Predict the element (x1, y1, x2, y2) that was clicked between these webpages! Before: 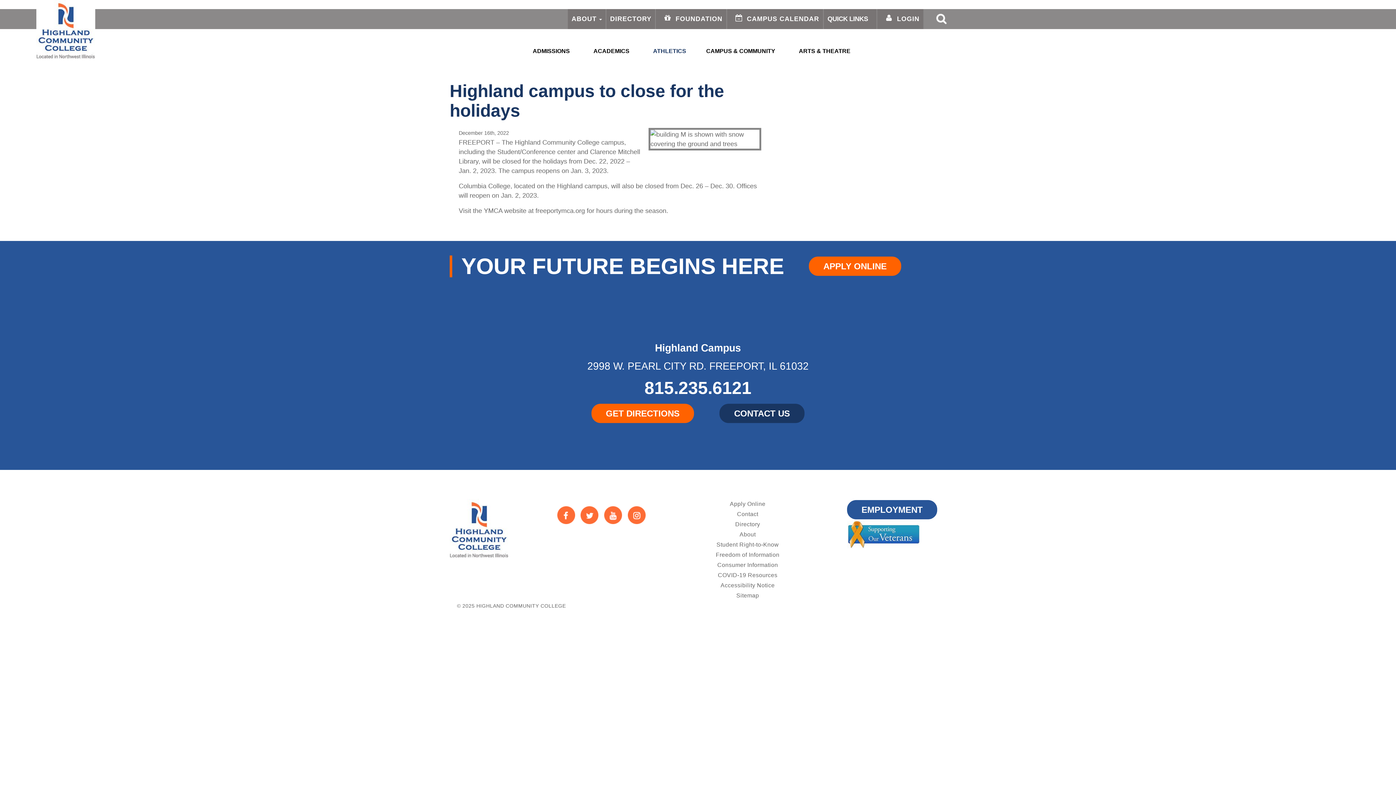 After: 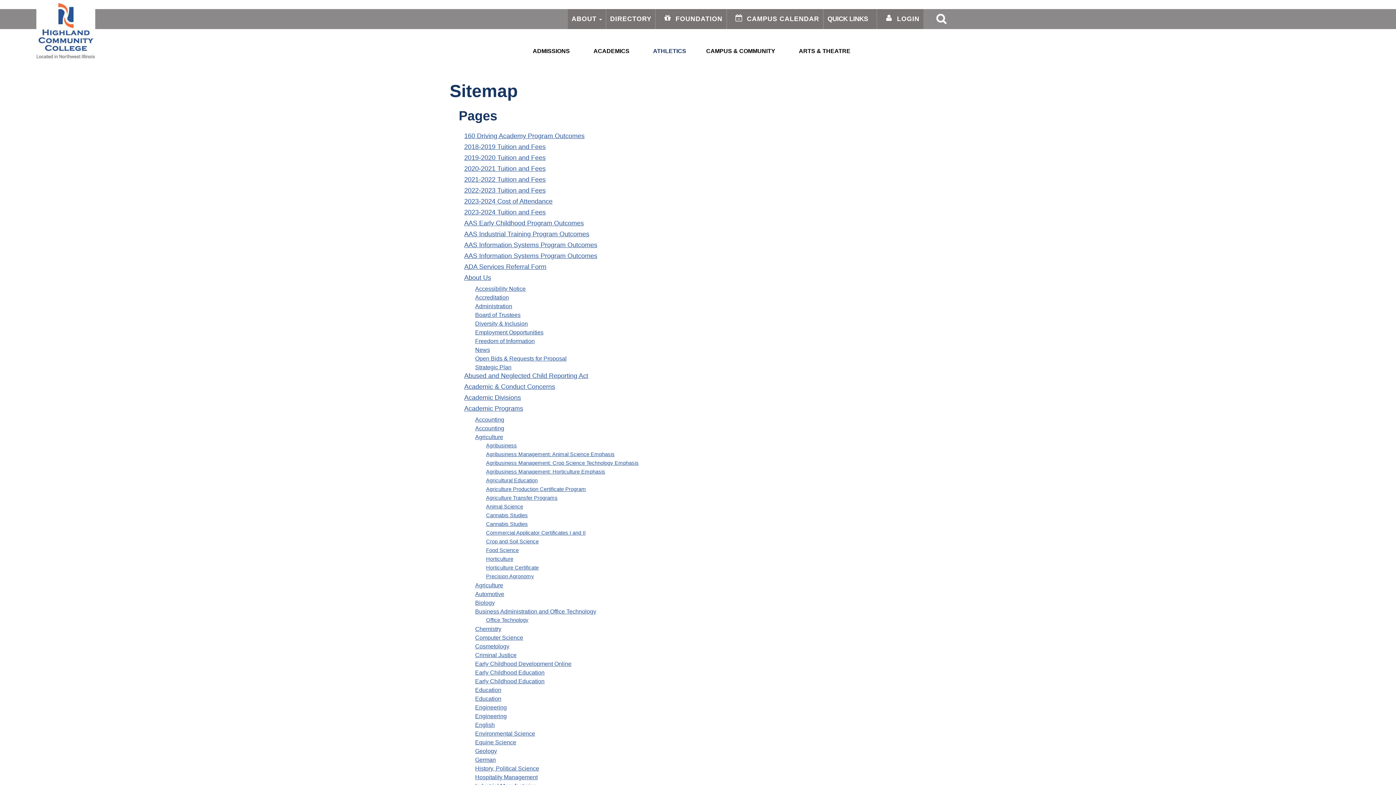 Action: bbox: (736, 592, 759, 598) label: Sitemap